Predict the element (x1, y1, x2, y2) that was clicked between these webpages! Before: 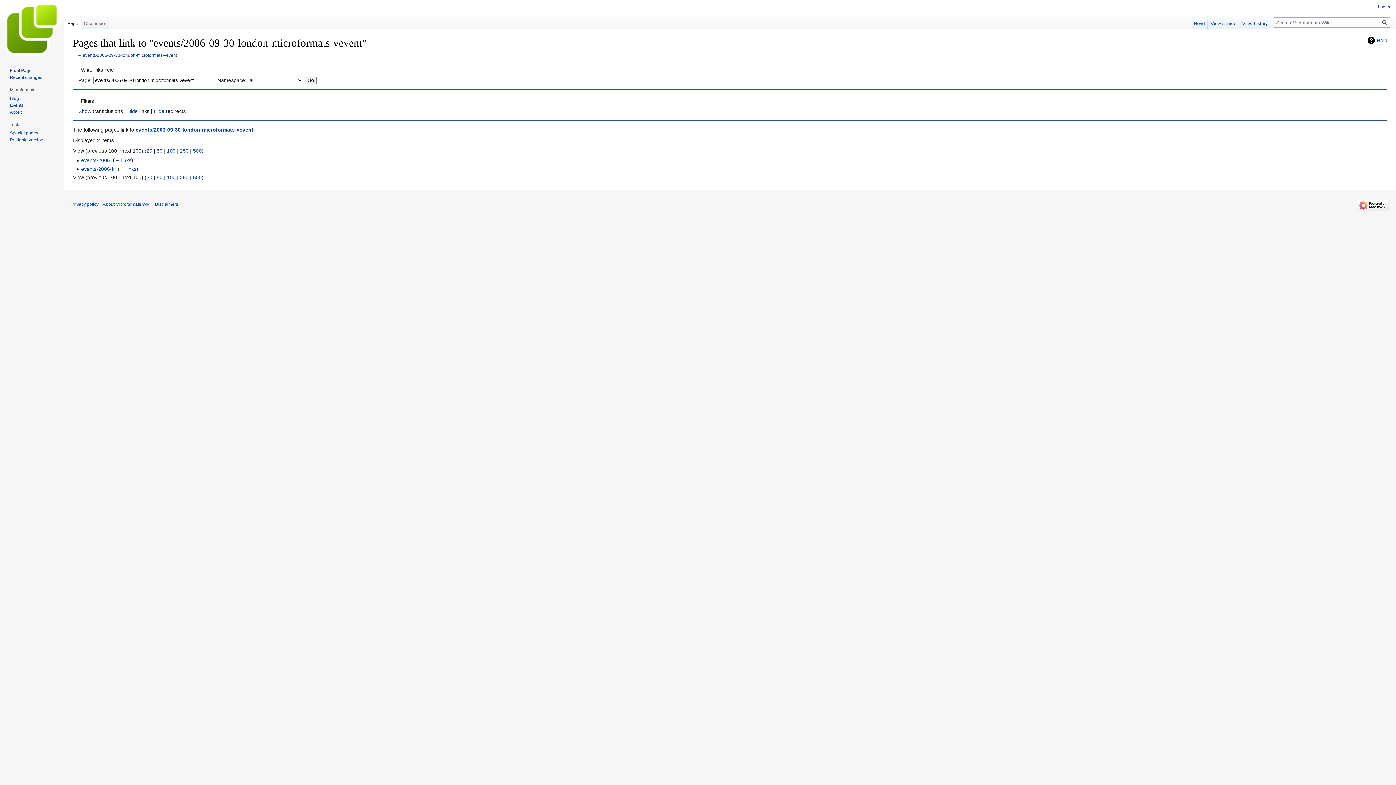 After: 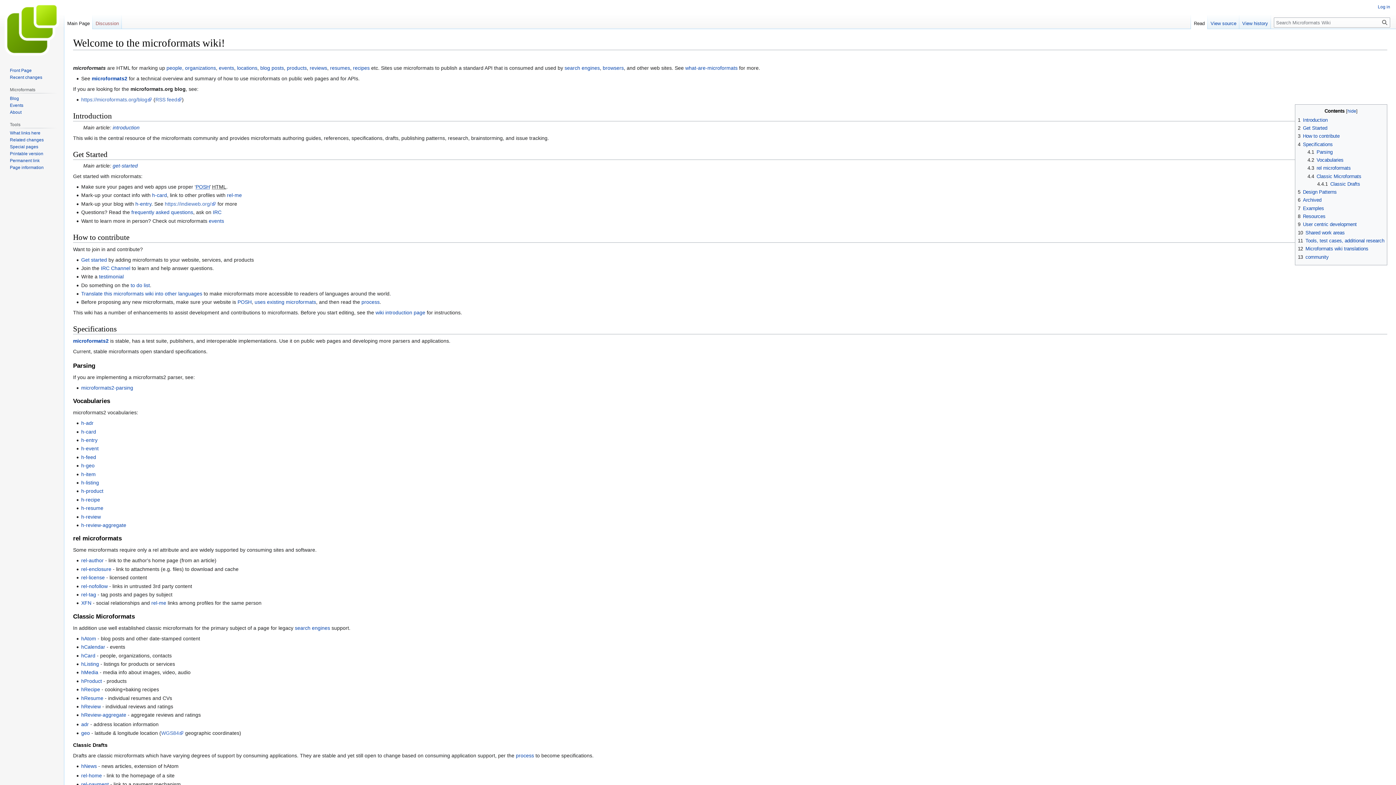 Action: bbox: (2, 0, 61, 58)